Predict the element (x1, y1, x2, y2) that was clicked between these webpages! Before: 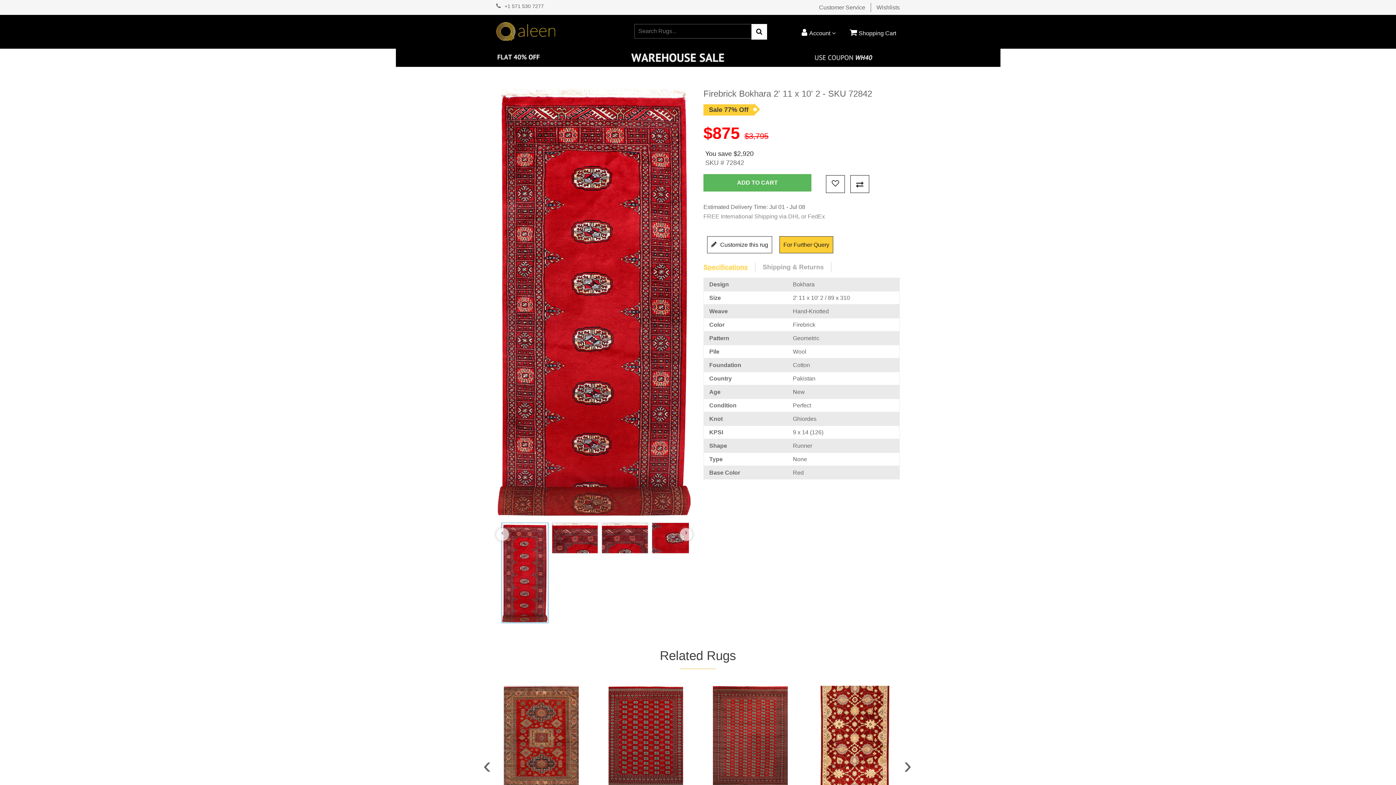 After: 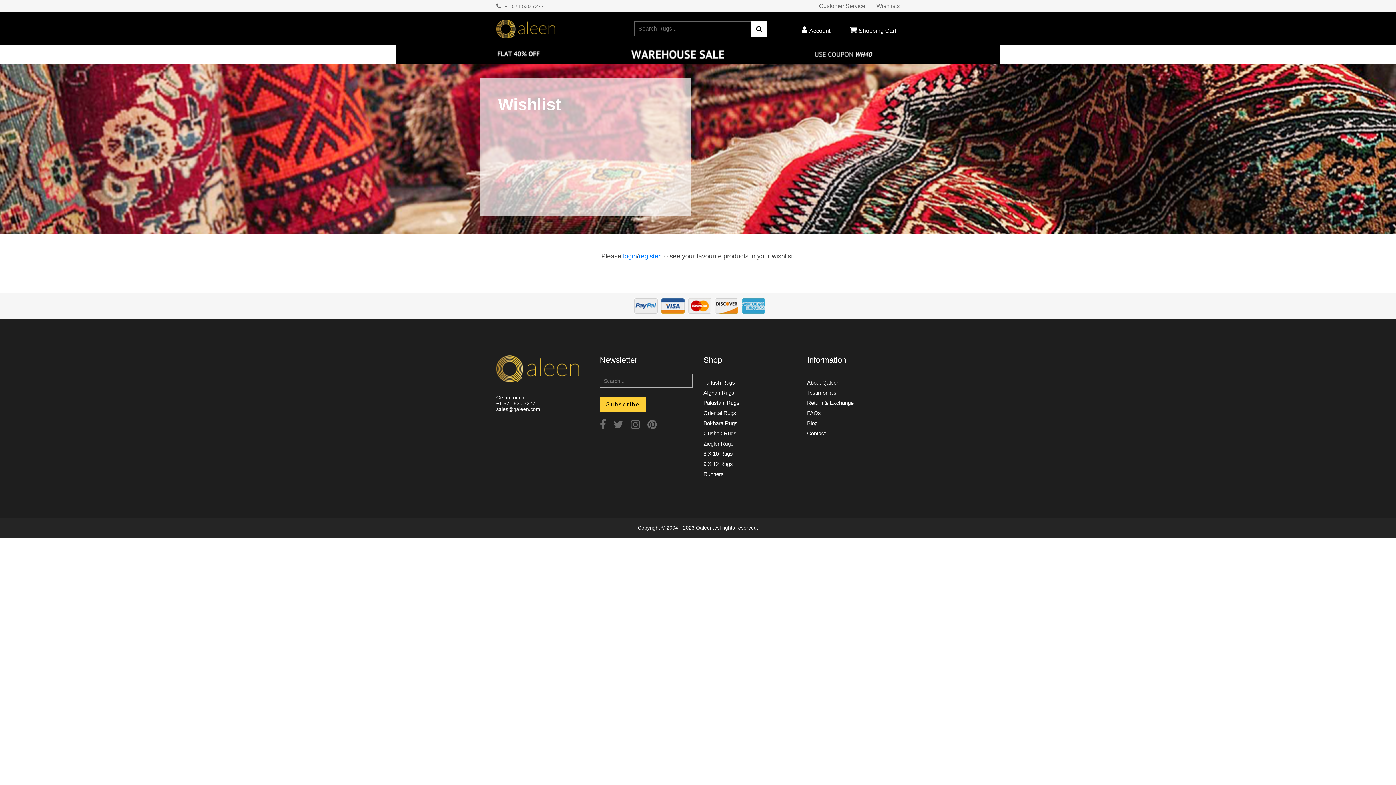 Action: label: Wishlists bbox: (871, 4, 900, 10)